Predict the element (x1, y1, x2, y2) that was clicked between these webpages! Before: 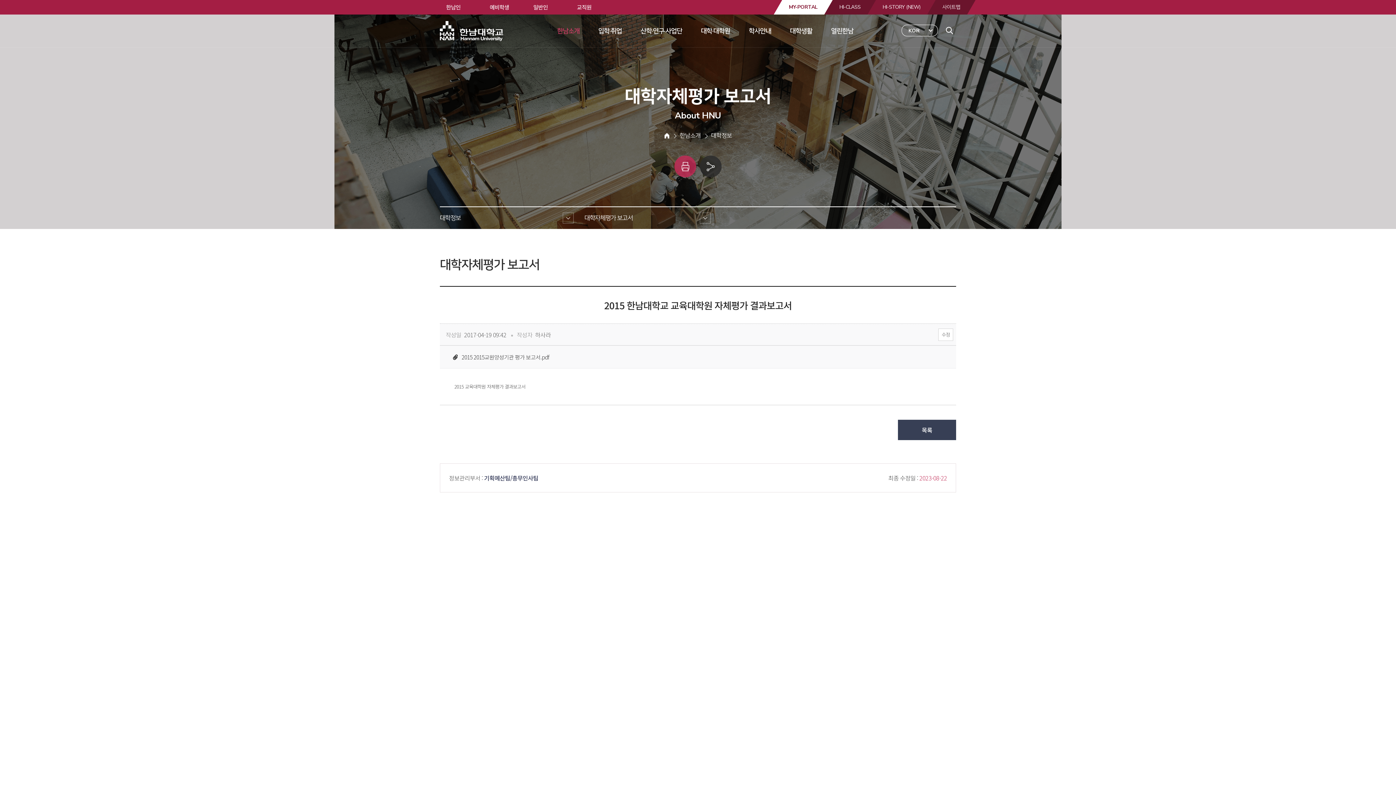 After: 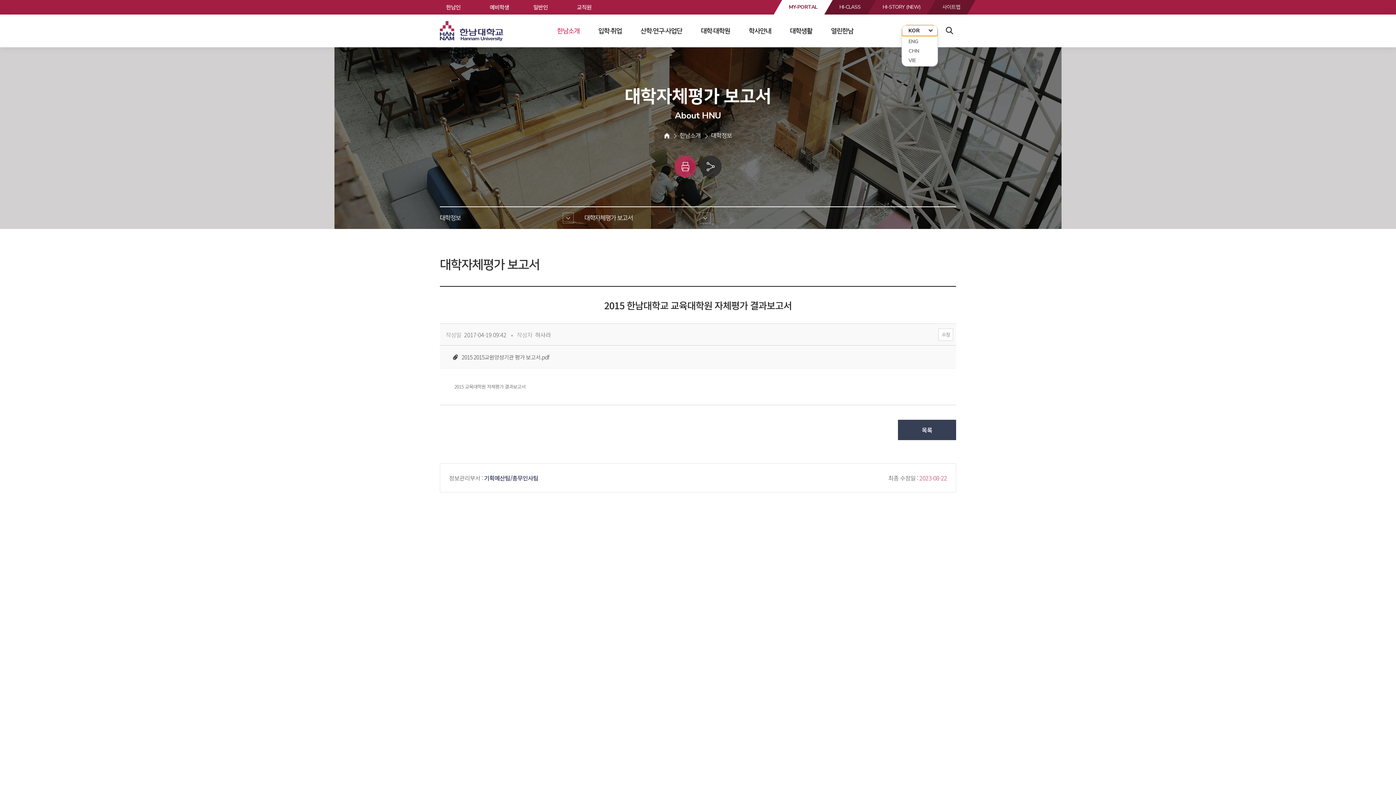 Action: bbox: (902, 25, 937, 36) label: KOR